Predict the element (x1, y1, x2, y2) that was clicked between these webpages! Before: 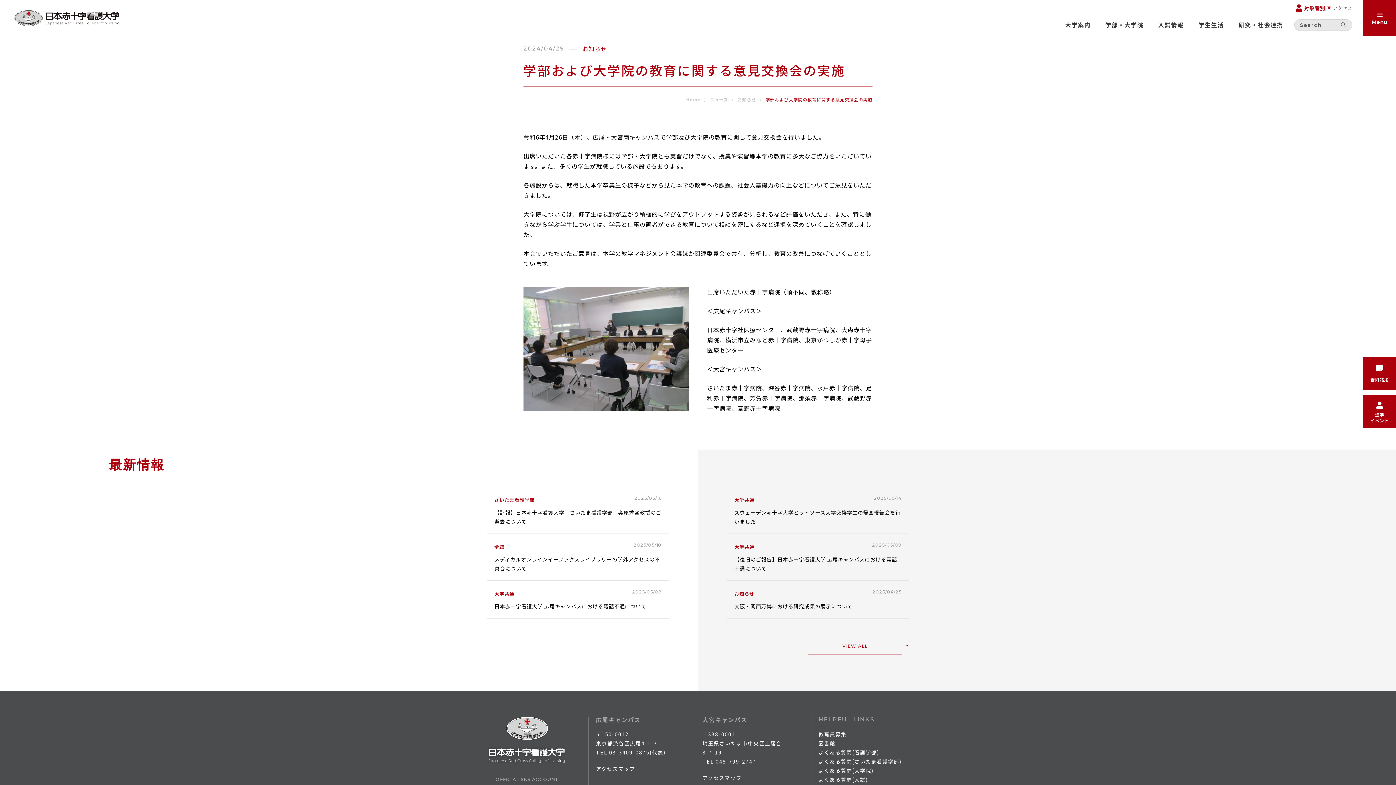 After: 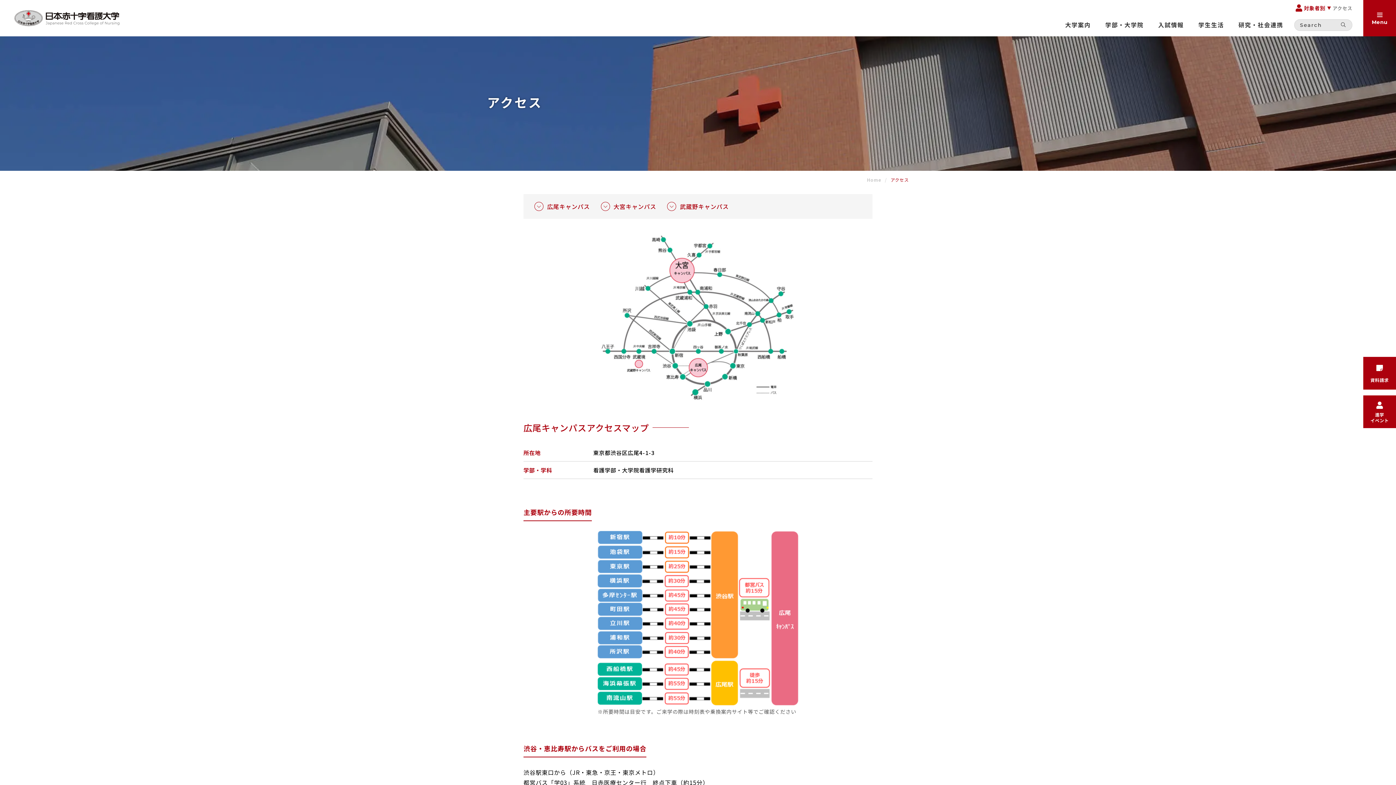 Action: label: アクセス bbox: (1333, 5, 1352, 10)